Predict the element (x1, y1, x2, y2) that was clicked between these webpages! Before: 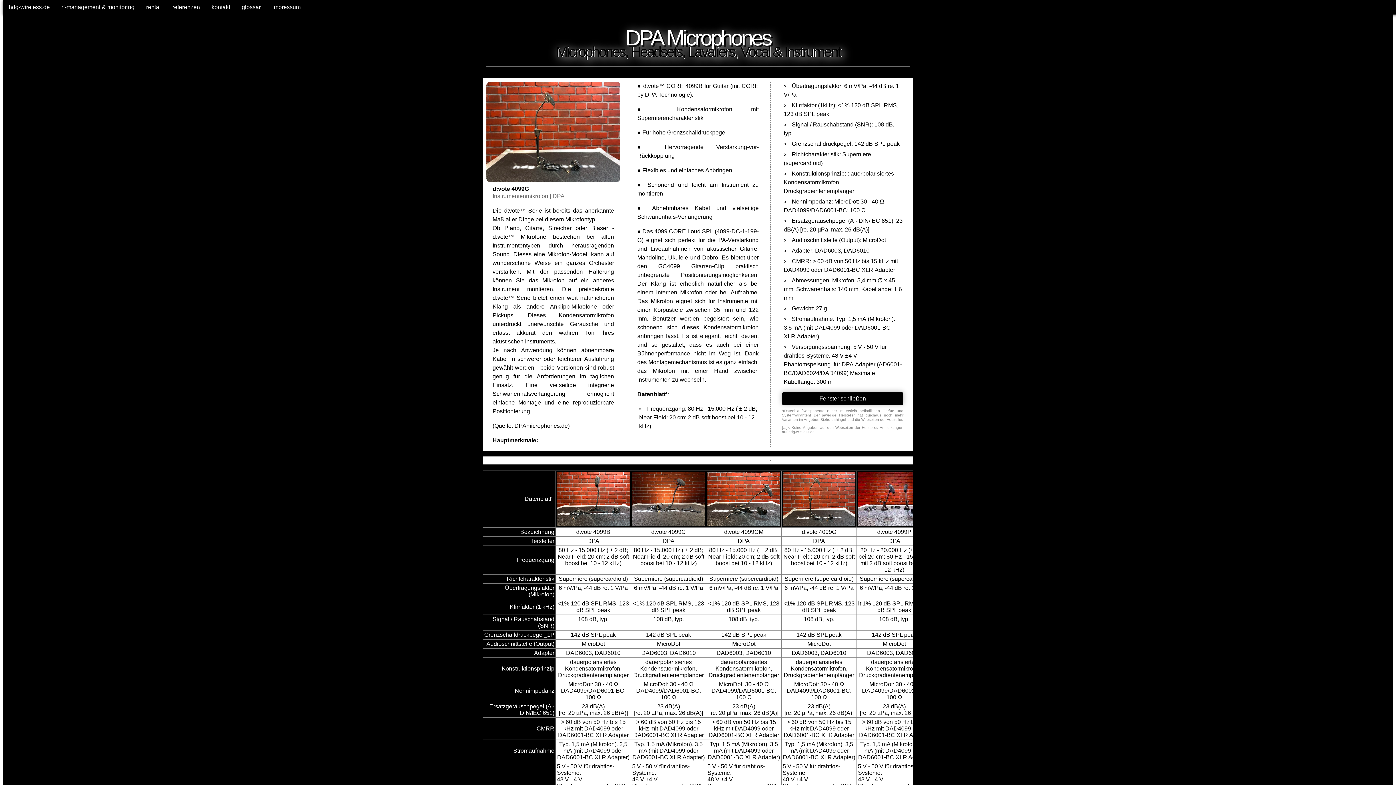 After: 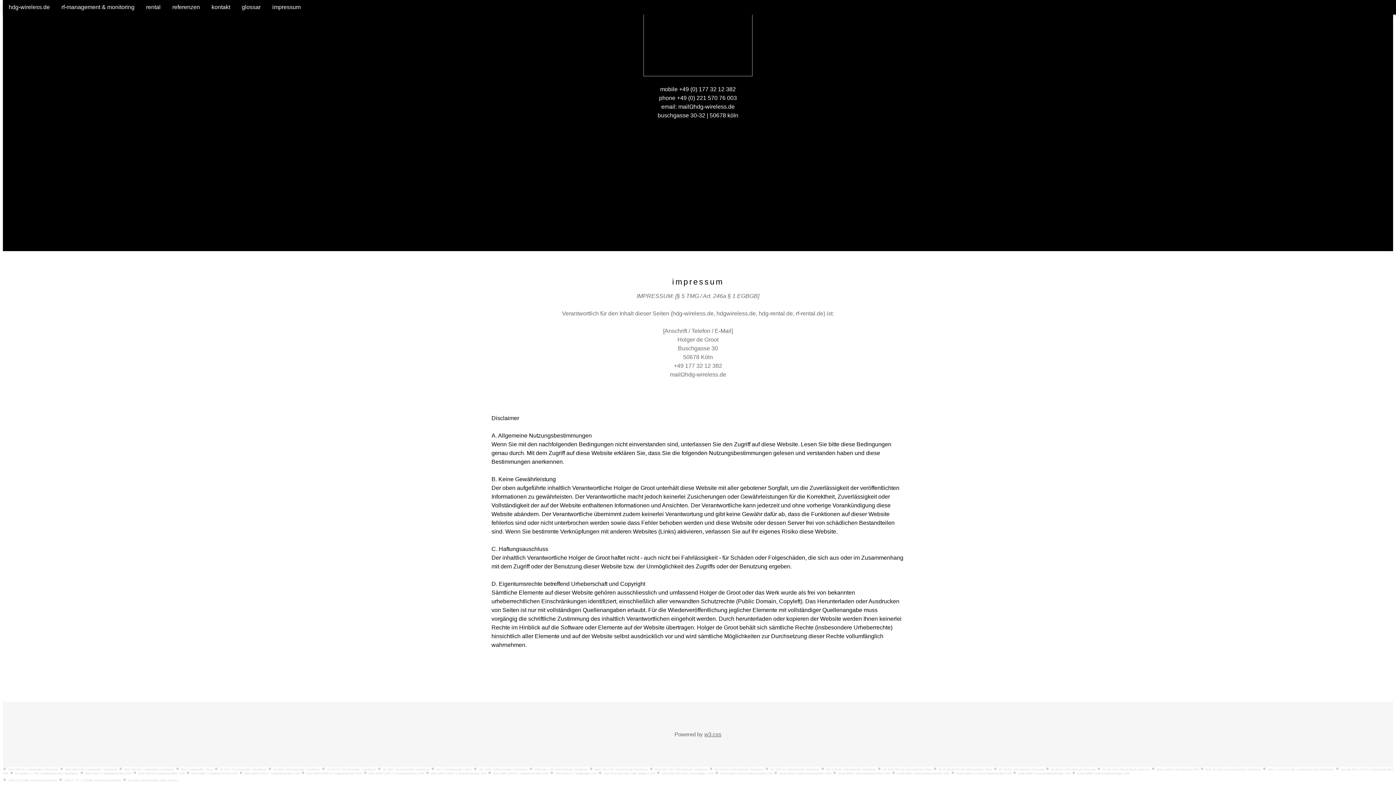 Action: label: impressum bbox: (269, 1, 303, 13)